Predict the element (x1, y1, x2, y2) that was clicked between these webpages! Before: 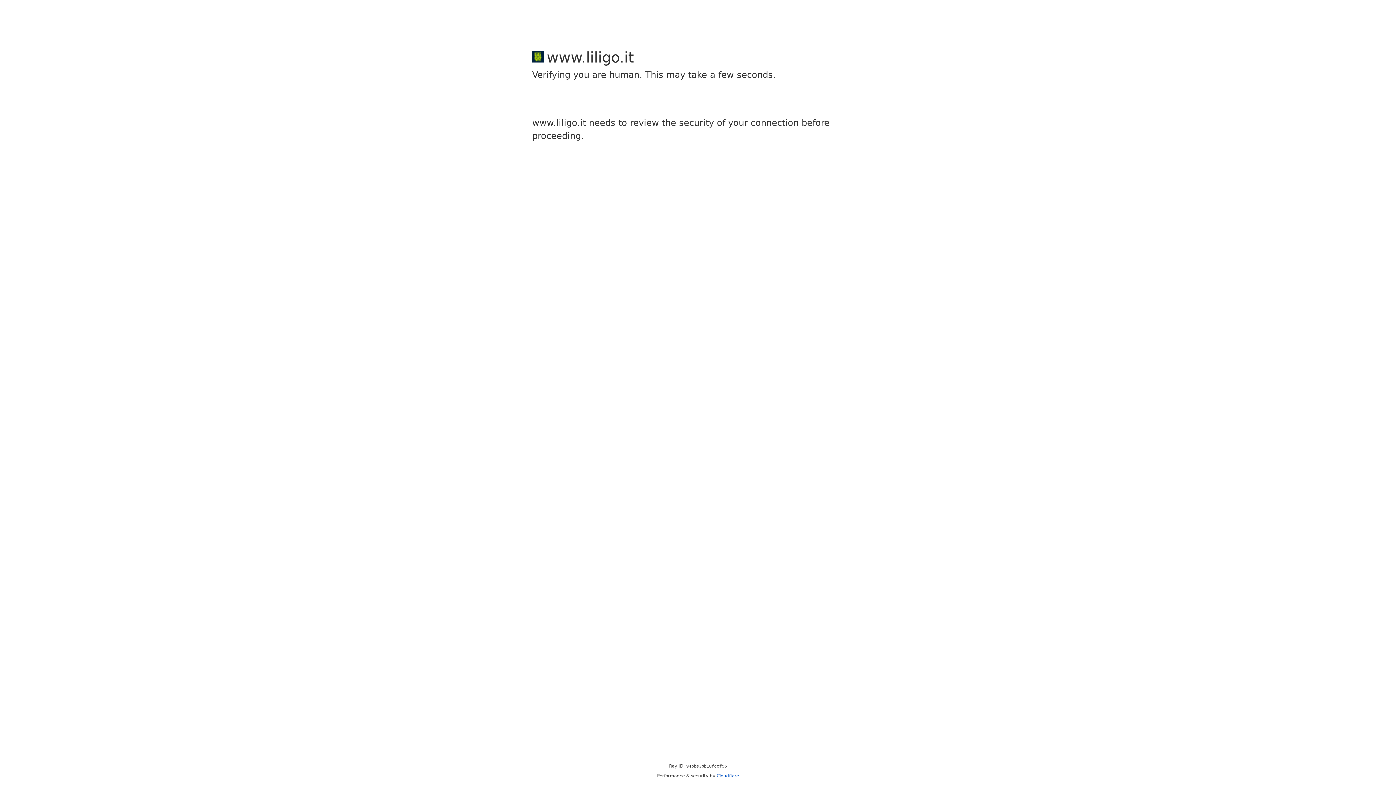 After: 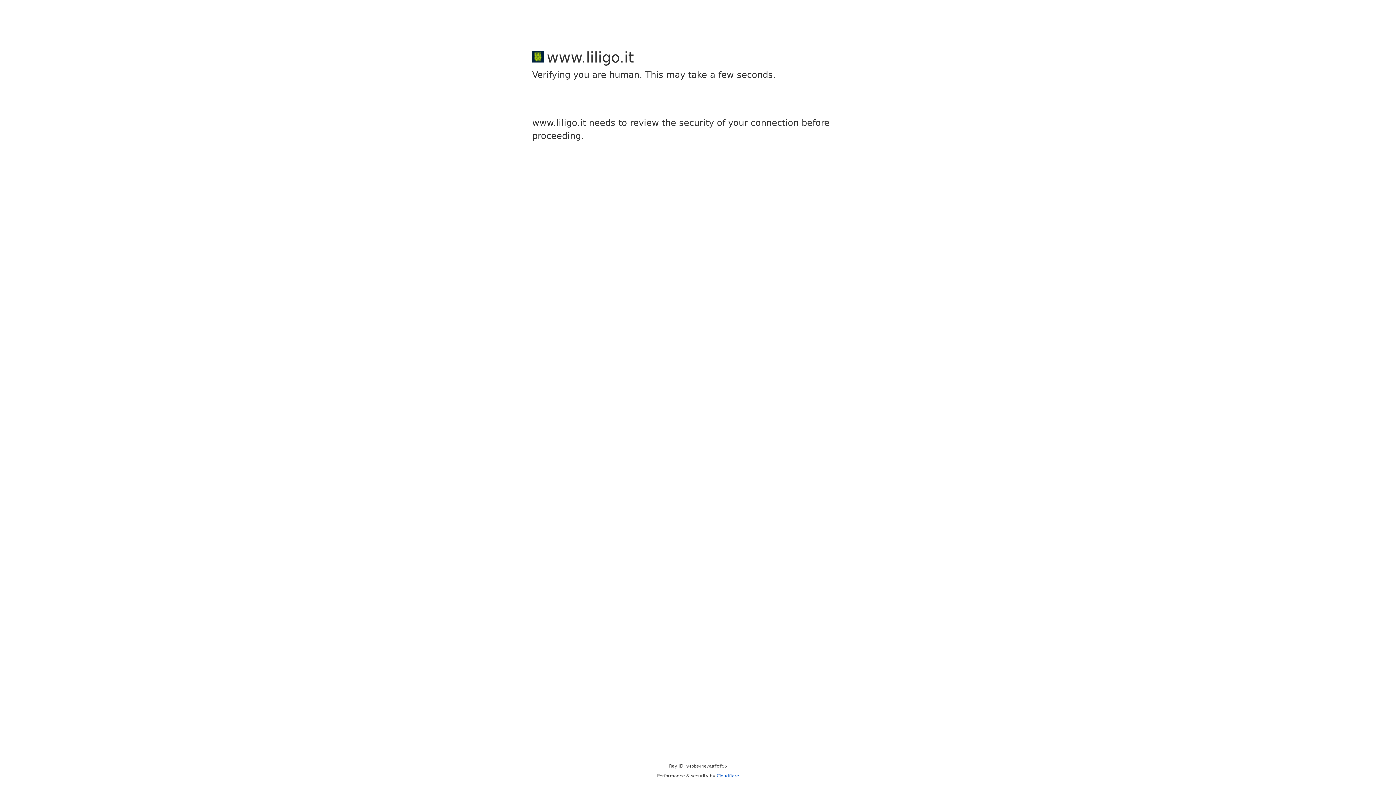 Action: label: Cloudflare bbox: (716, 773, 739, 778)